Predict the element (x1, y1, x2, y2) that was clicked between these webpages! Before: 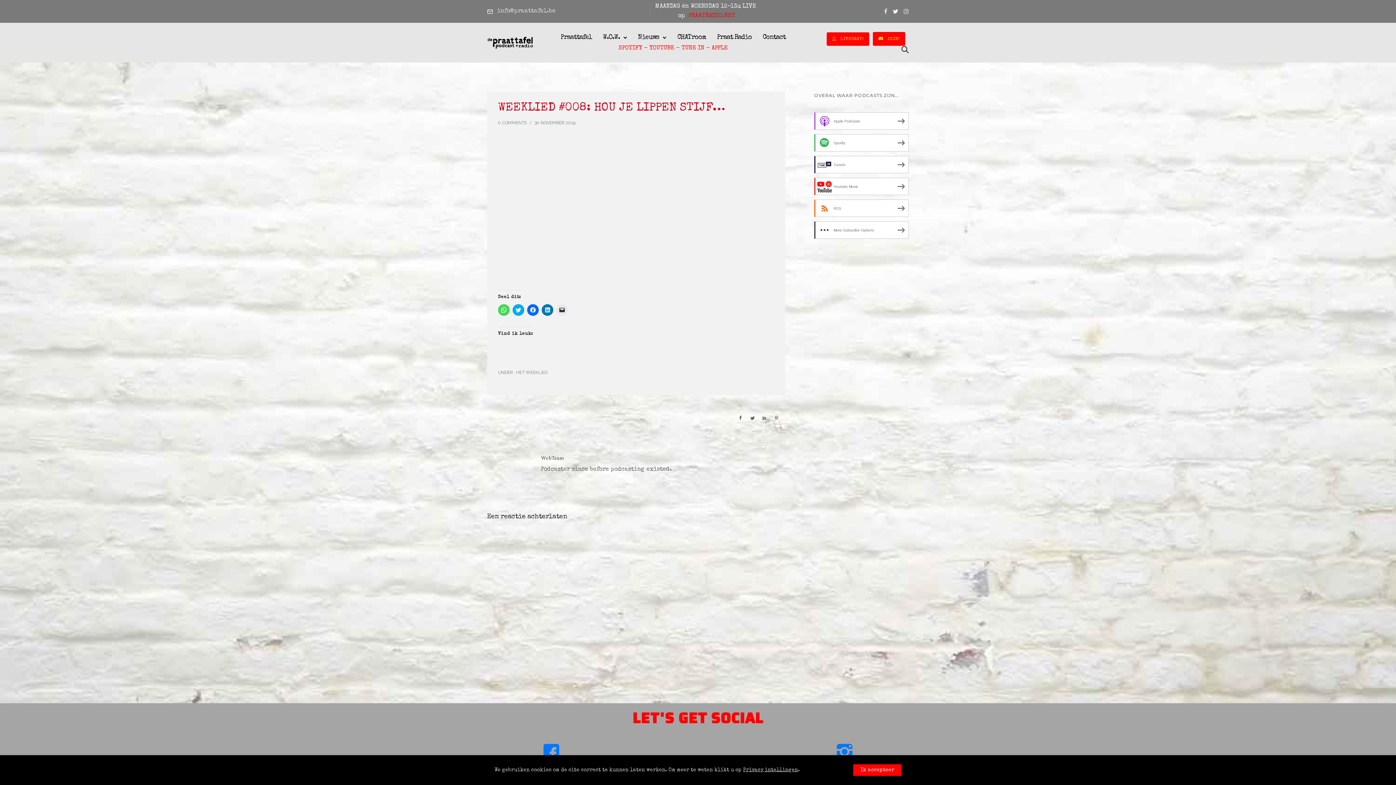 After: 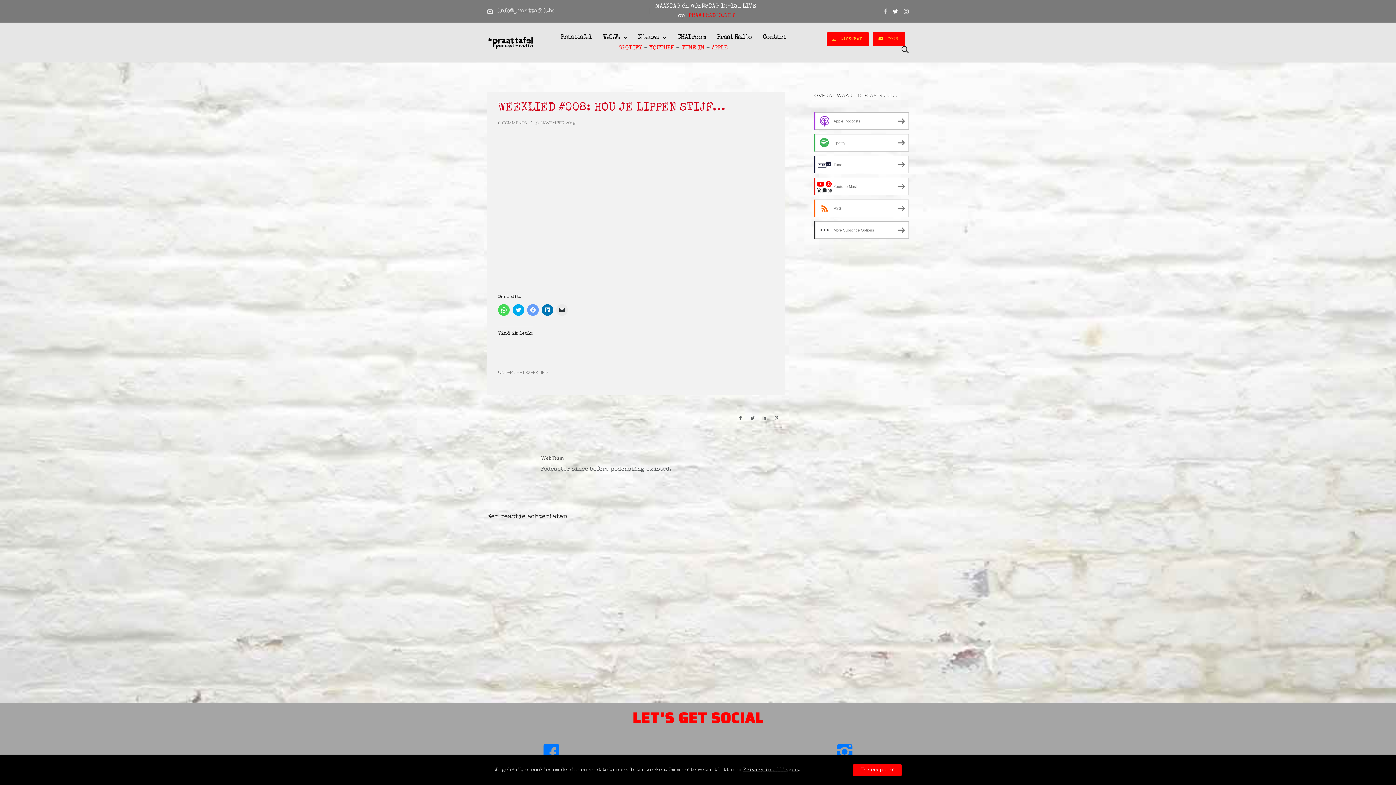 Action: bbox: (527, 304, 538, 315) label: Klik om te delen op Facebook (Wordt in een nieuw venster geopend)